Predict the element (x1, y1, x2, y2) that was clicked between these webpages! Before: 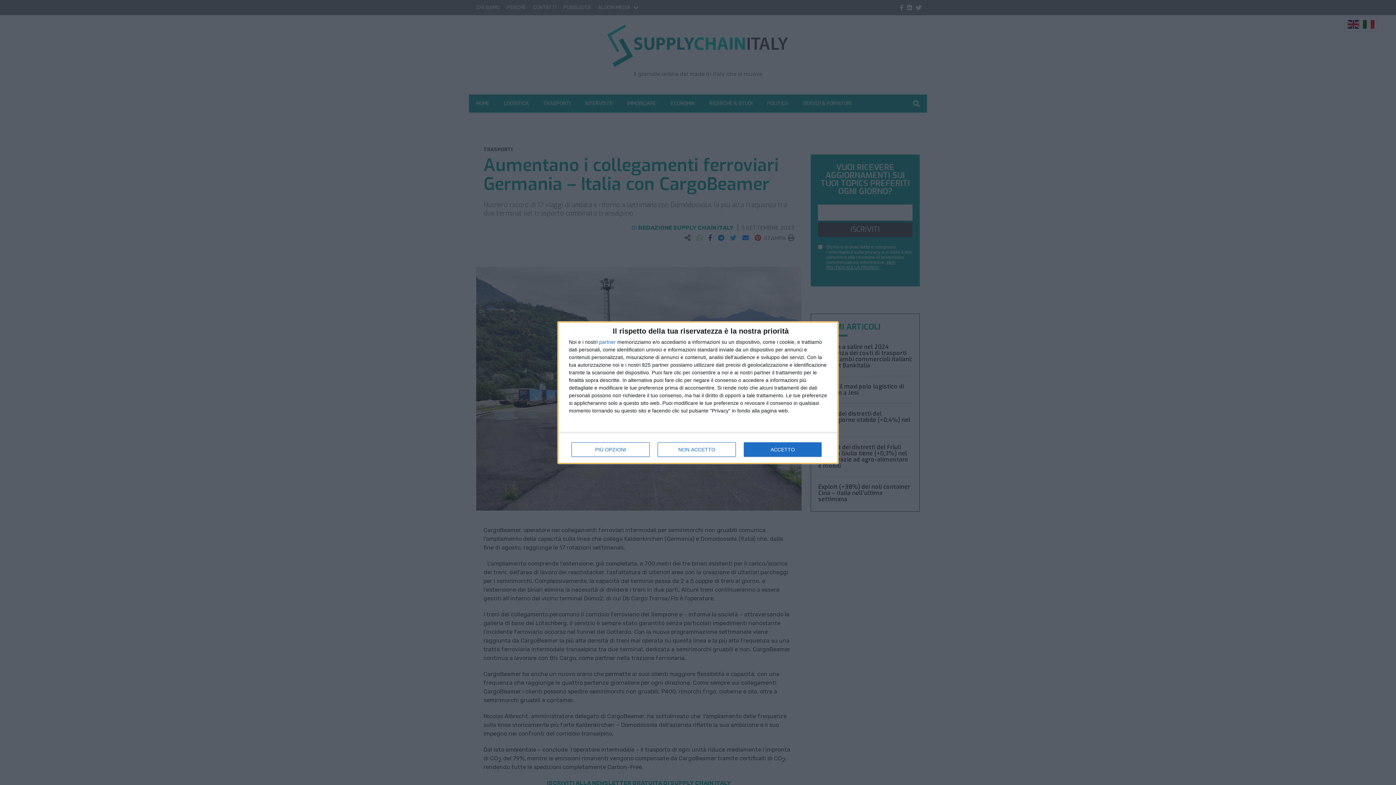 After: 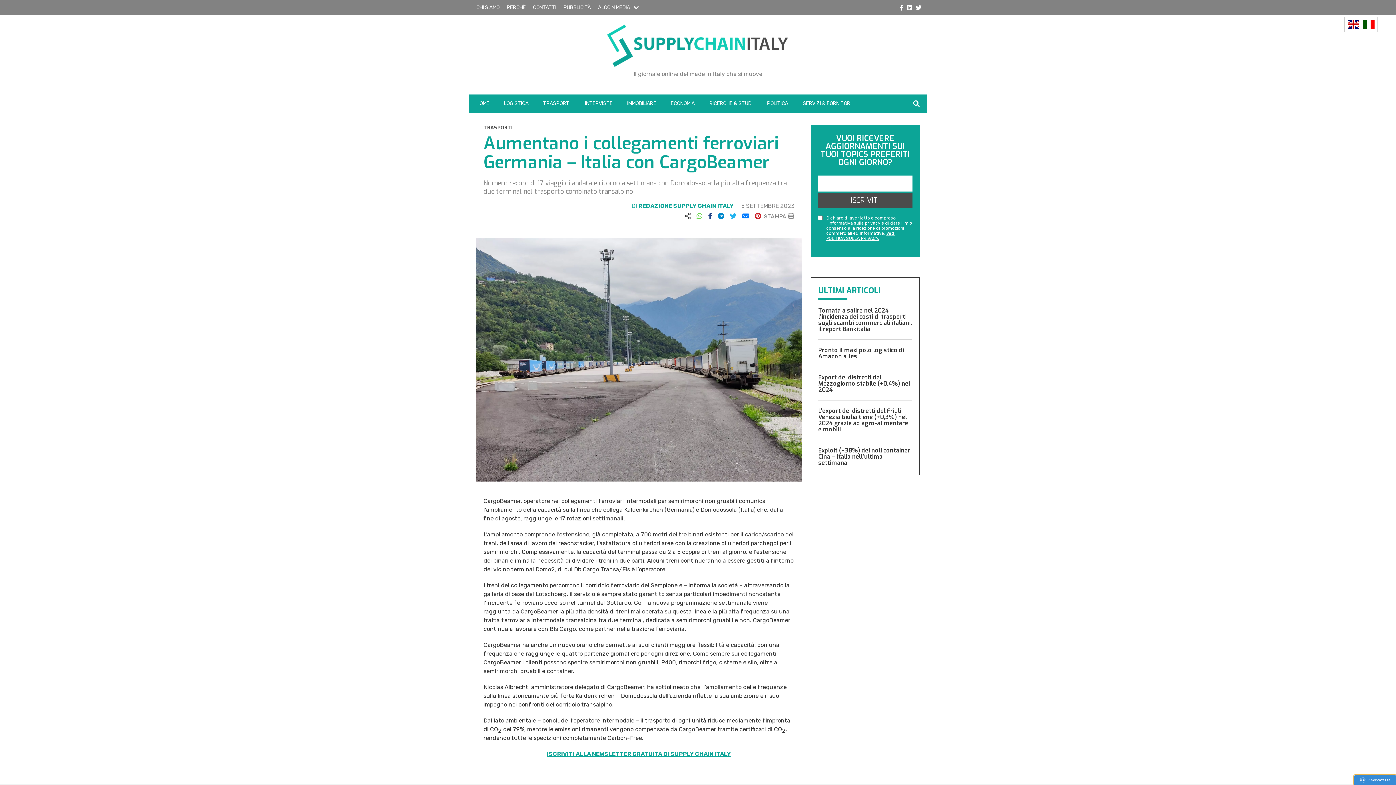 Action: label: NON ACCETTO bbox: (657, 442, 736, 456)